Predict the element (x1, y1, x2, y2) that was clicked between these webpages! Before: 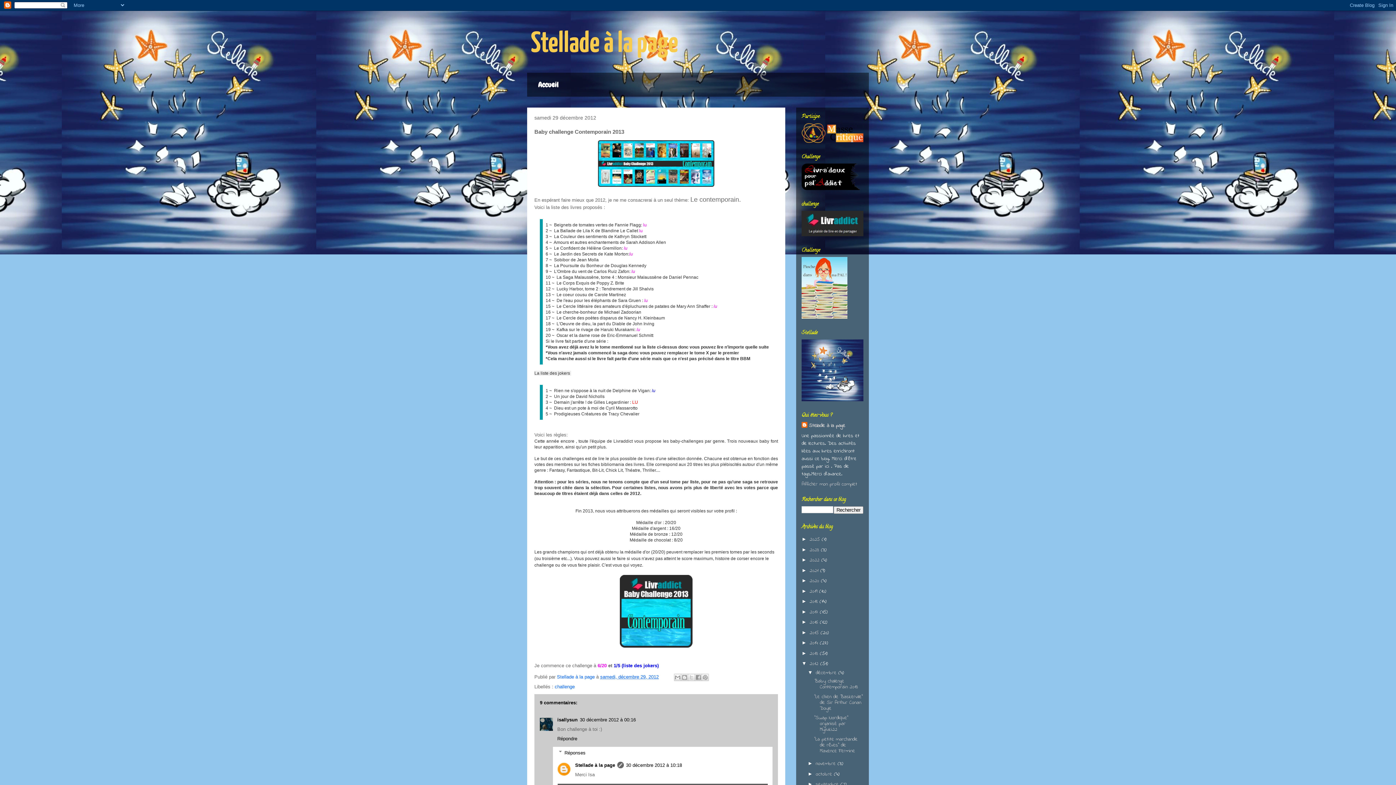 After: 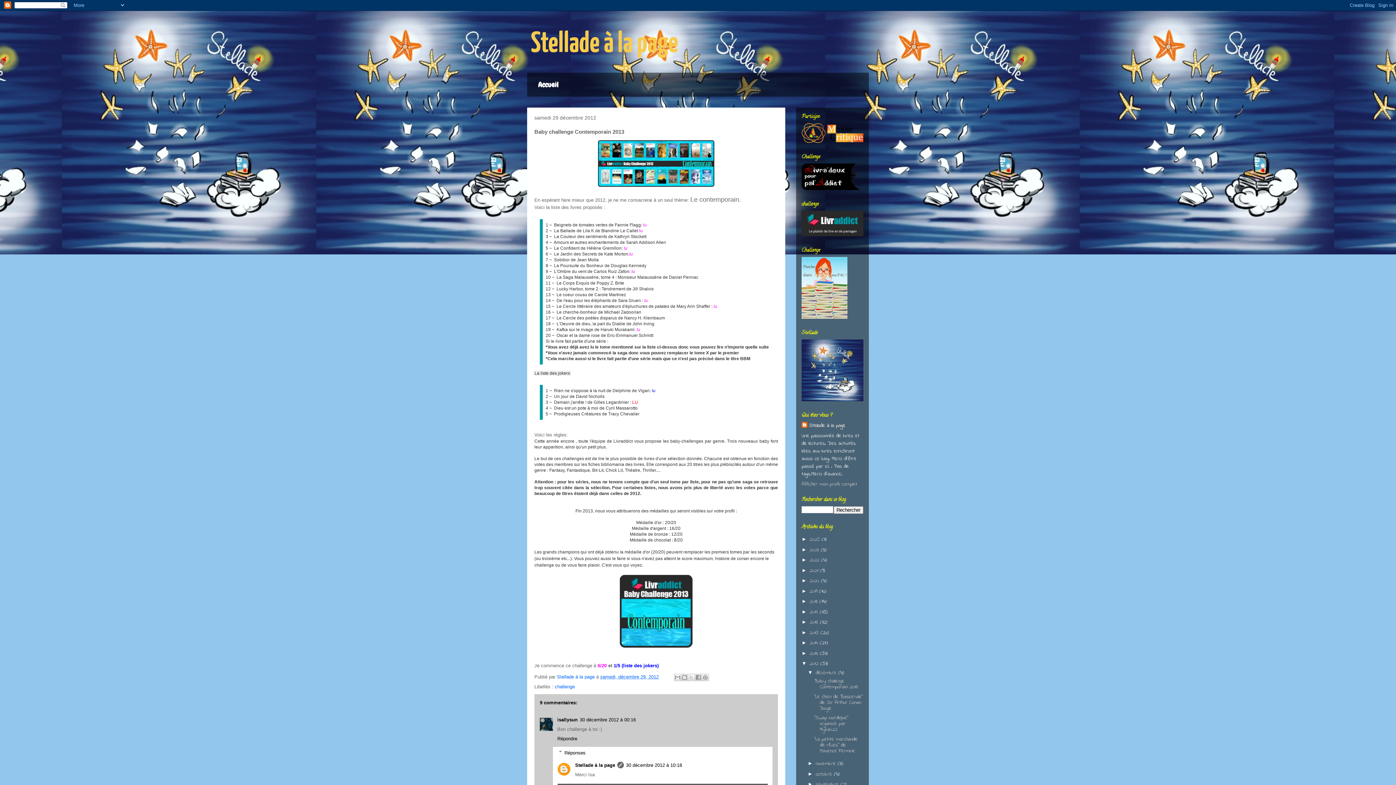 Action: bbox: (814, 677, 858, 691) label: Baby challenge Contemporain 2013